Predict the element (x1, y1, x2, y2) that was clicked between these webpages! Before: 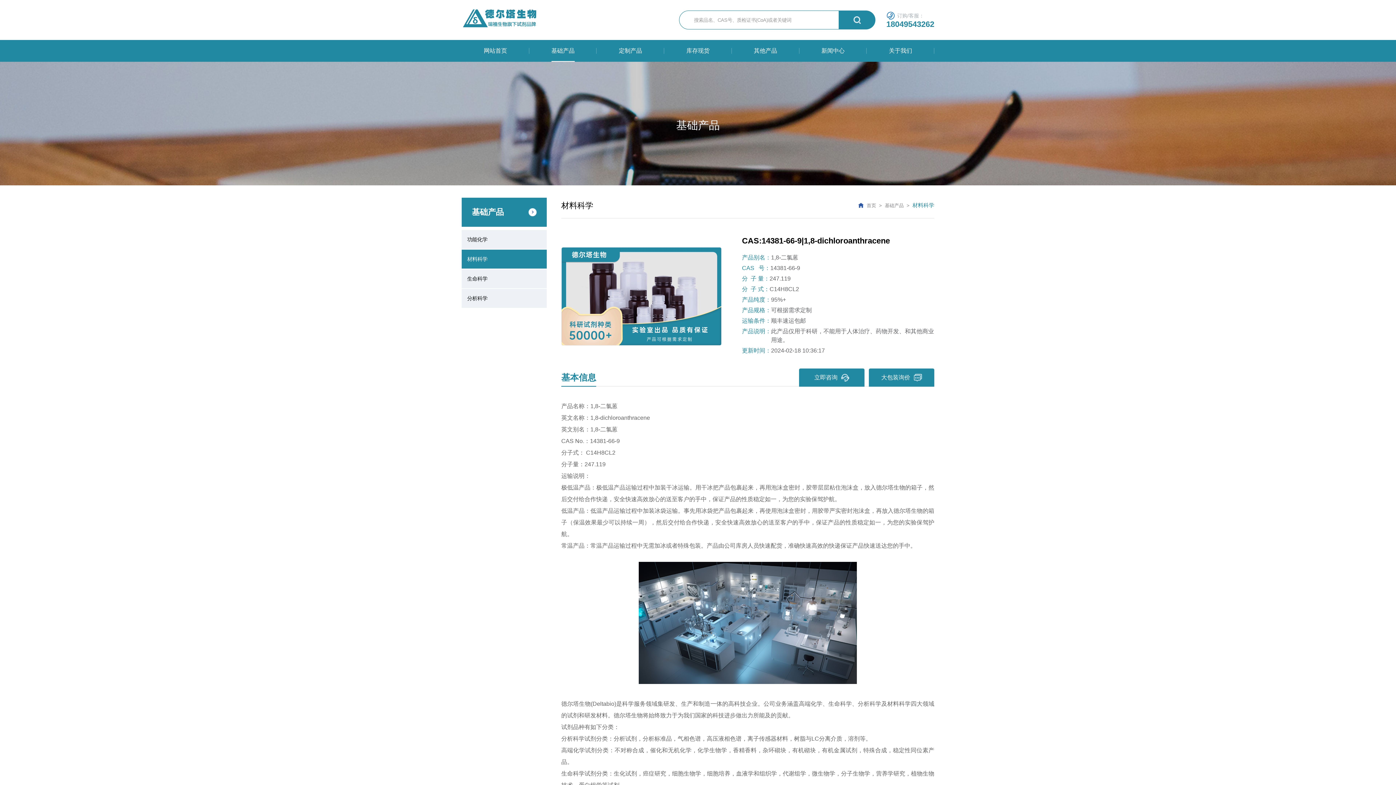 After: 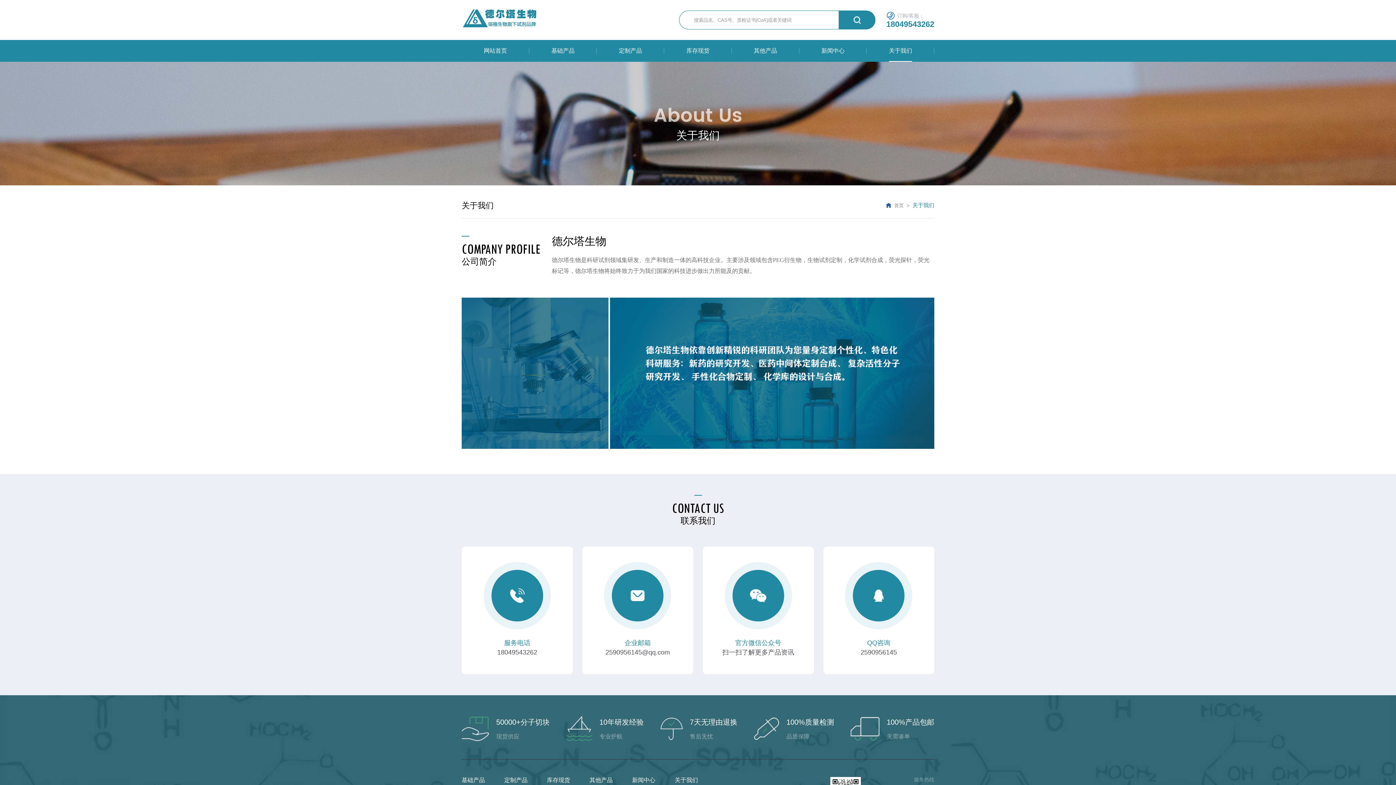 Action: label: 关于我们 bbox: (867, 40, 934, 61)